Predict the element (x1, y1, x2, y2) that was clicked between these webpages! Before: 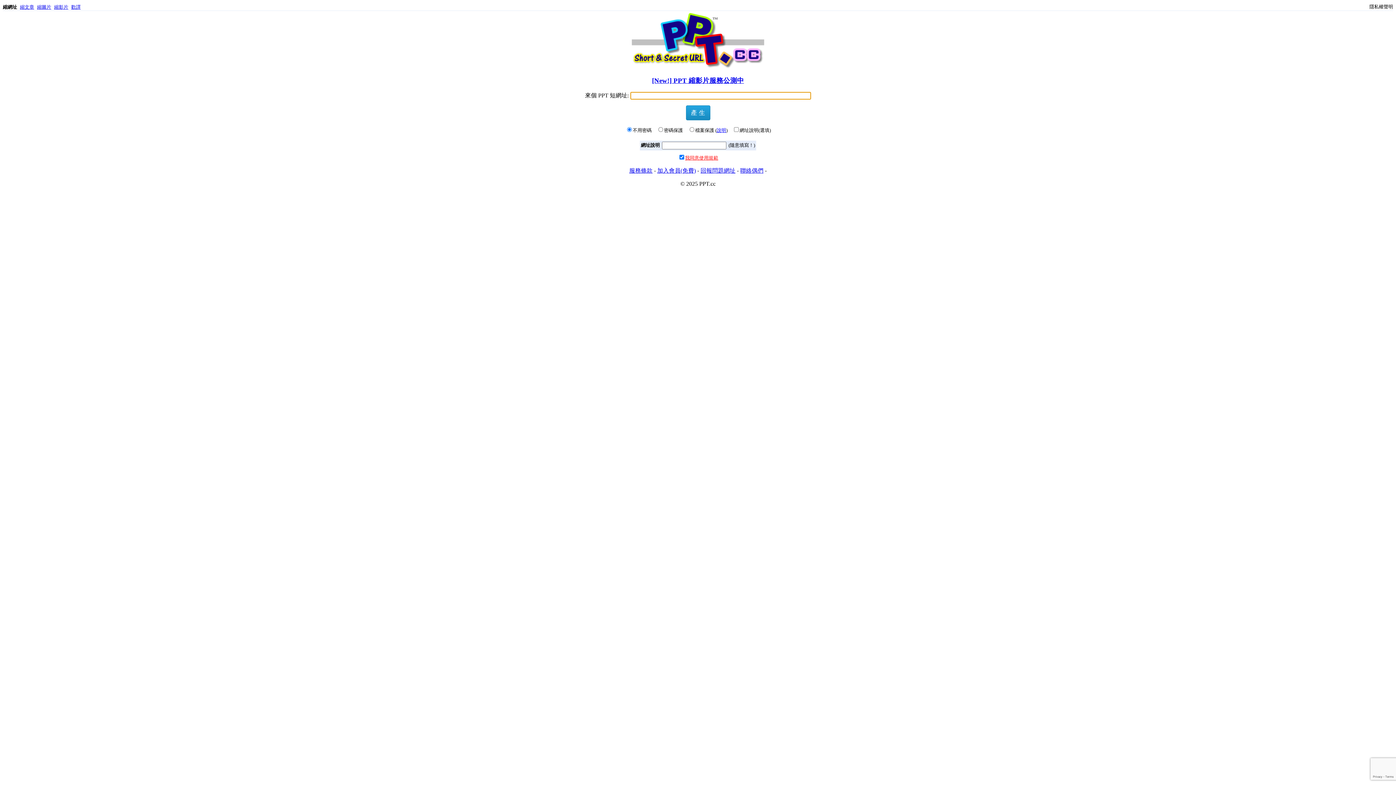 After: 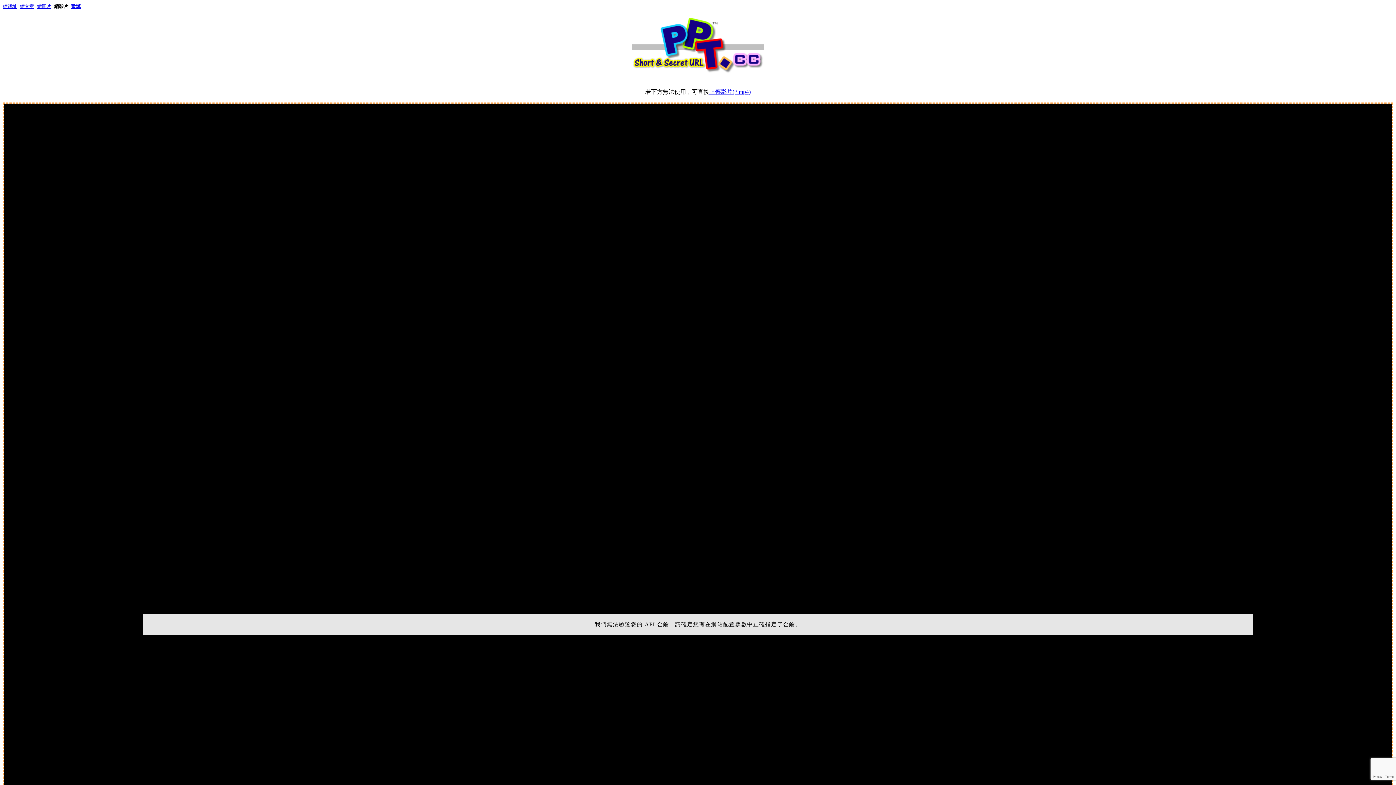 Action: label: 縮影片 bbox: (54, 4, 68, 9)